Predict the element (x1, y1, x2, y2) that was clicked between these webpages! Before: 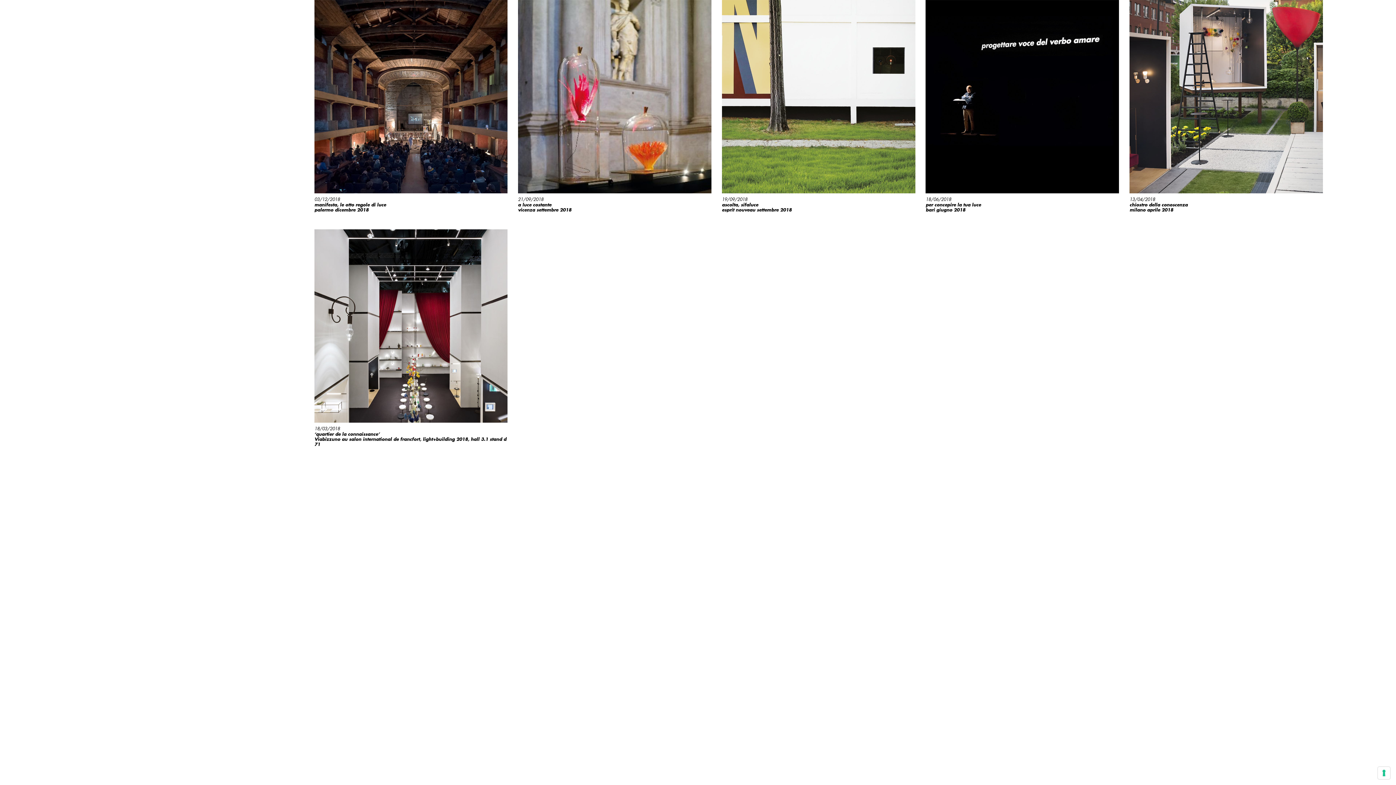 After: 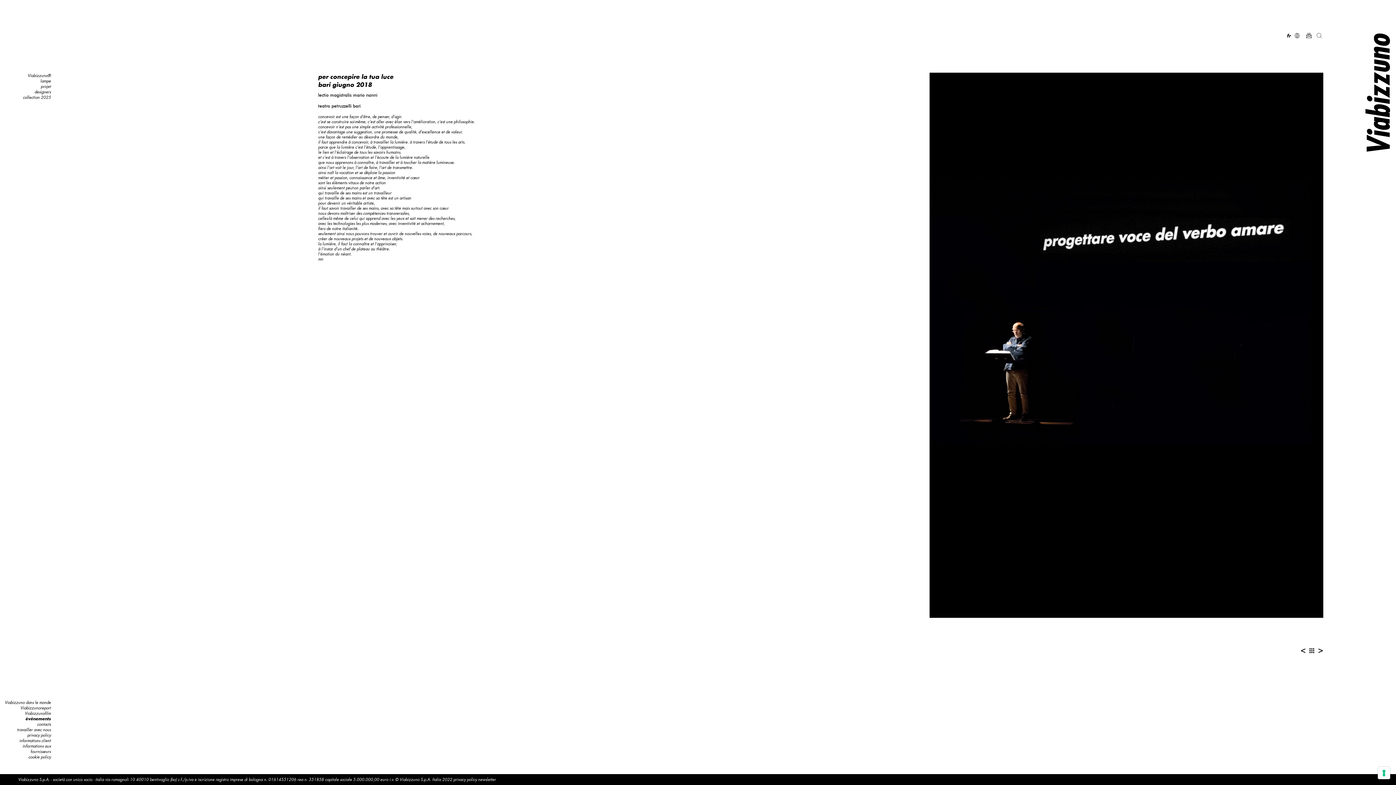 Action: bbox: (925, 201, 981, 212) label: per concepire la tua luce
bari giugno 2018